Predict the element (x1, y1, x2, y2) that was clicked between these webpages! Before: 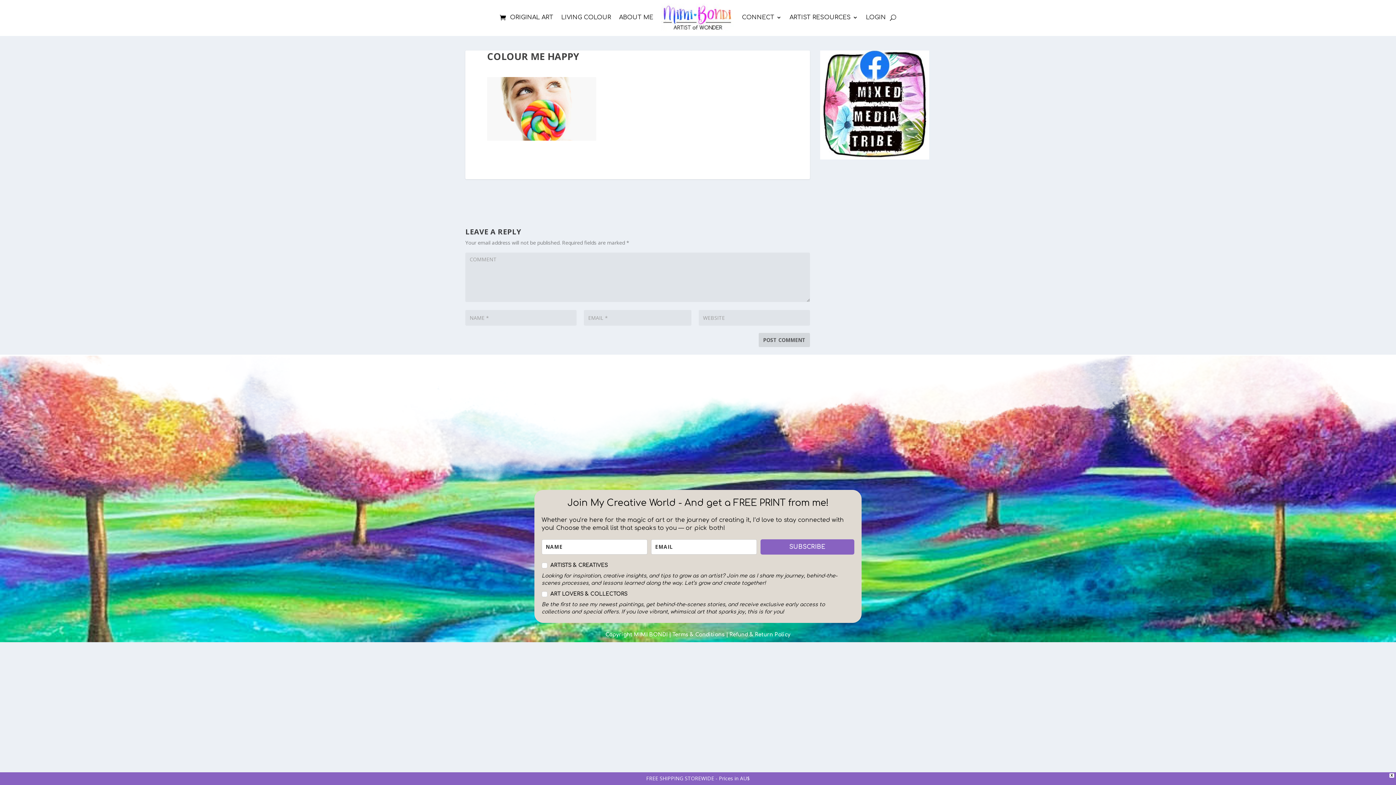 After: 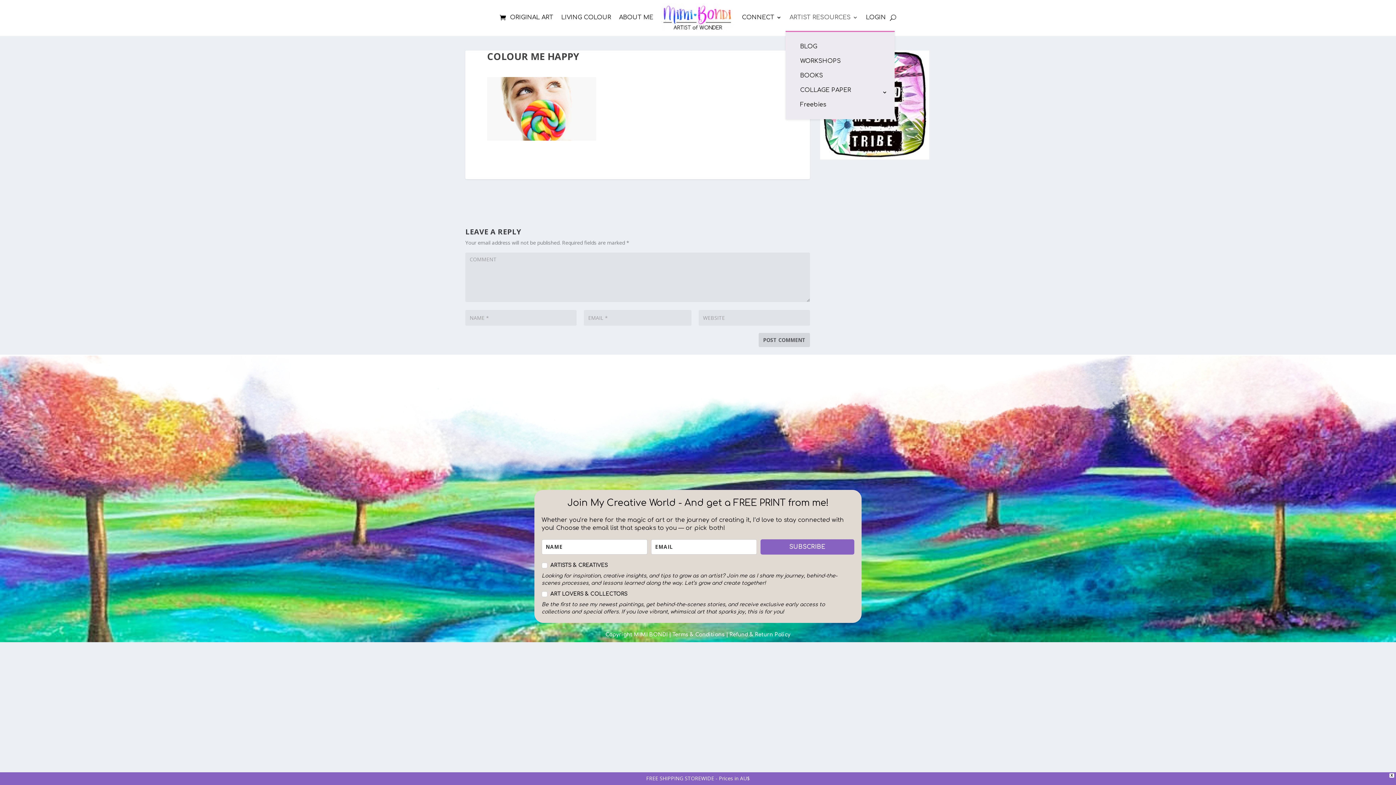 Action: label: ARTIST RESOURCES bbox: (789, 3, 858, 31)